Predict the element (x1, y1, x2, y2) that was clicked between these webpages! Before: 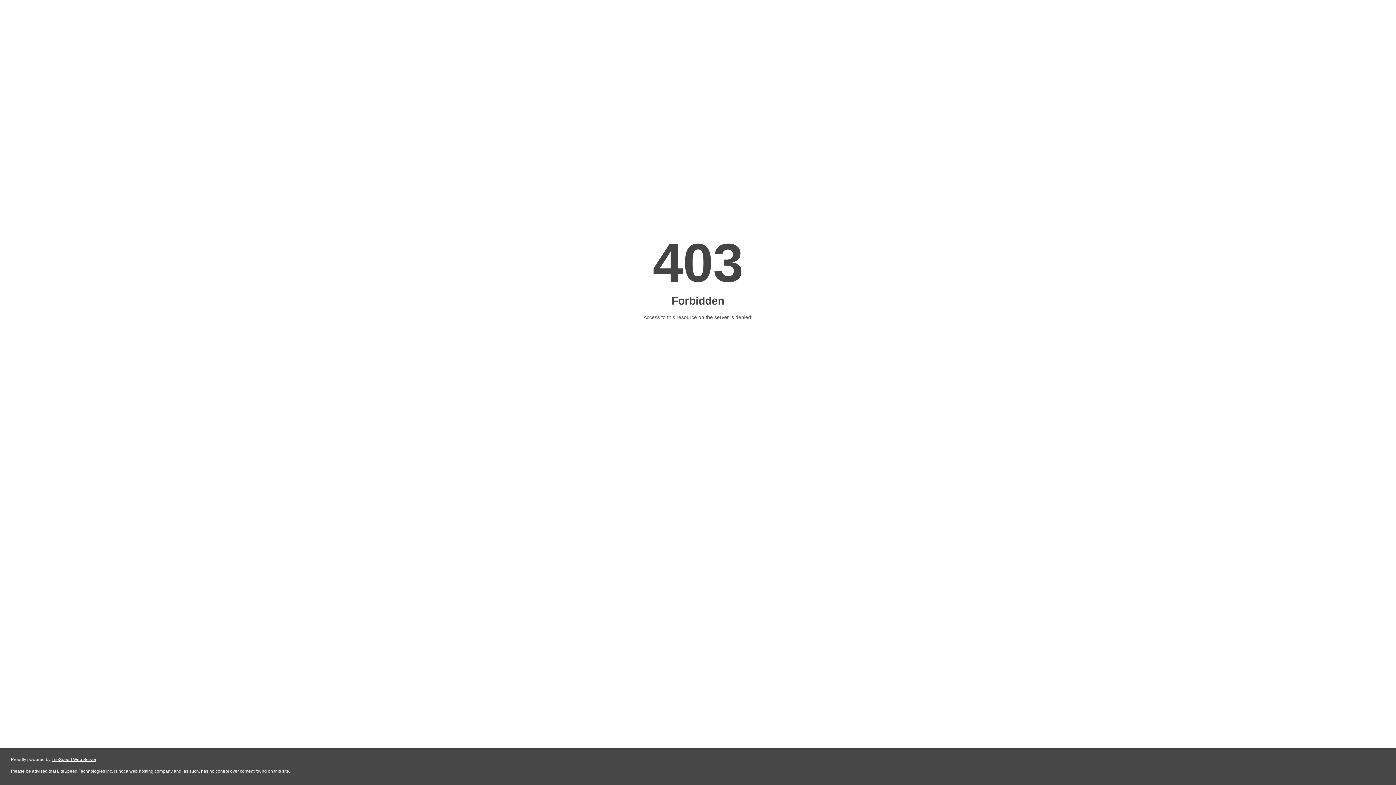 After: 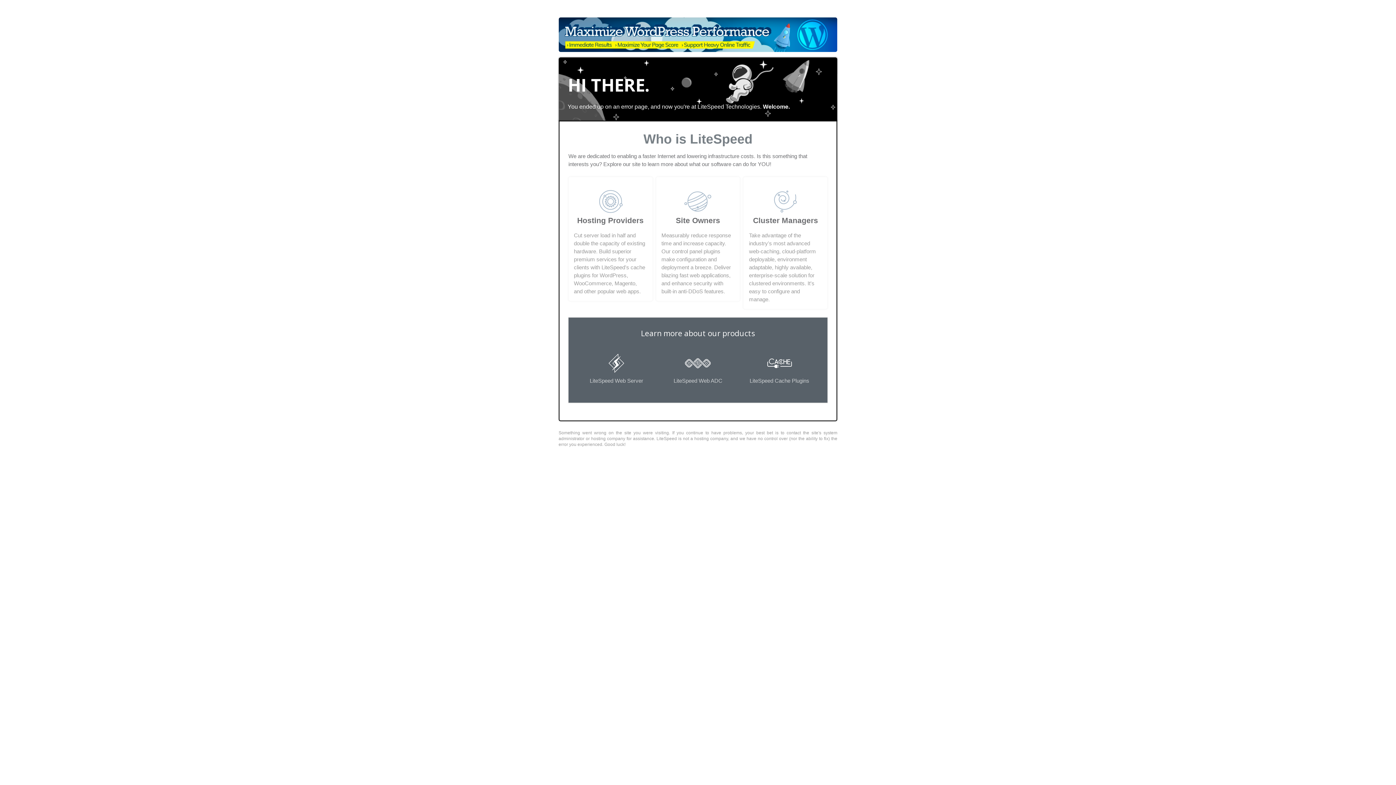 Action: label: LiteSpeed Web Server bbox: (51, 757, 96, 762)